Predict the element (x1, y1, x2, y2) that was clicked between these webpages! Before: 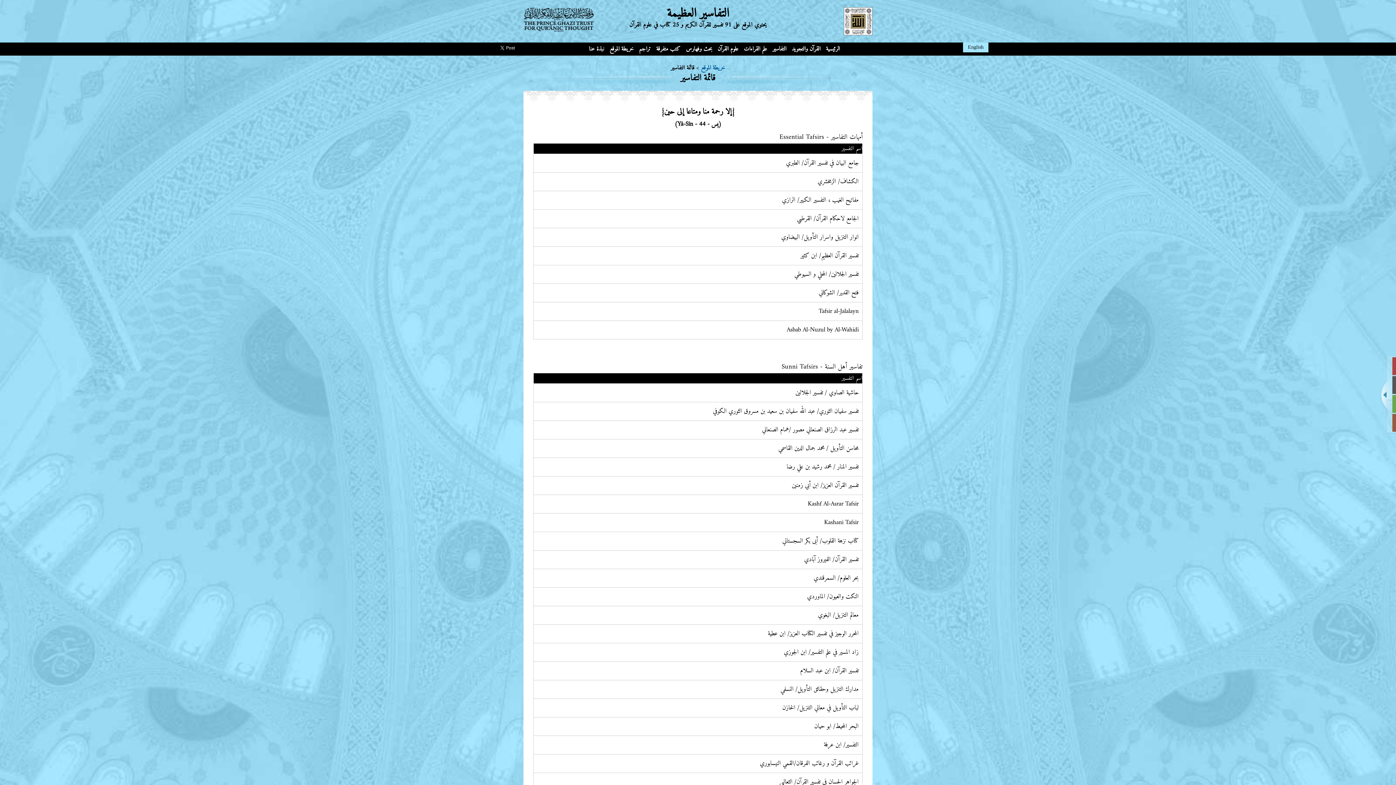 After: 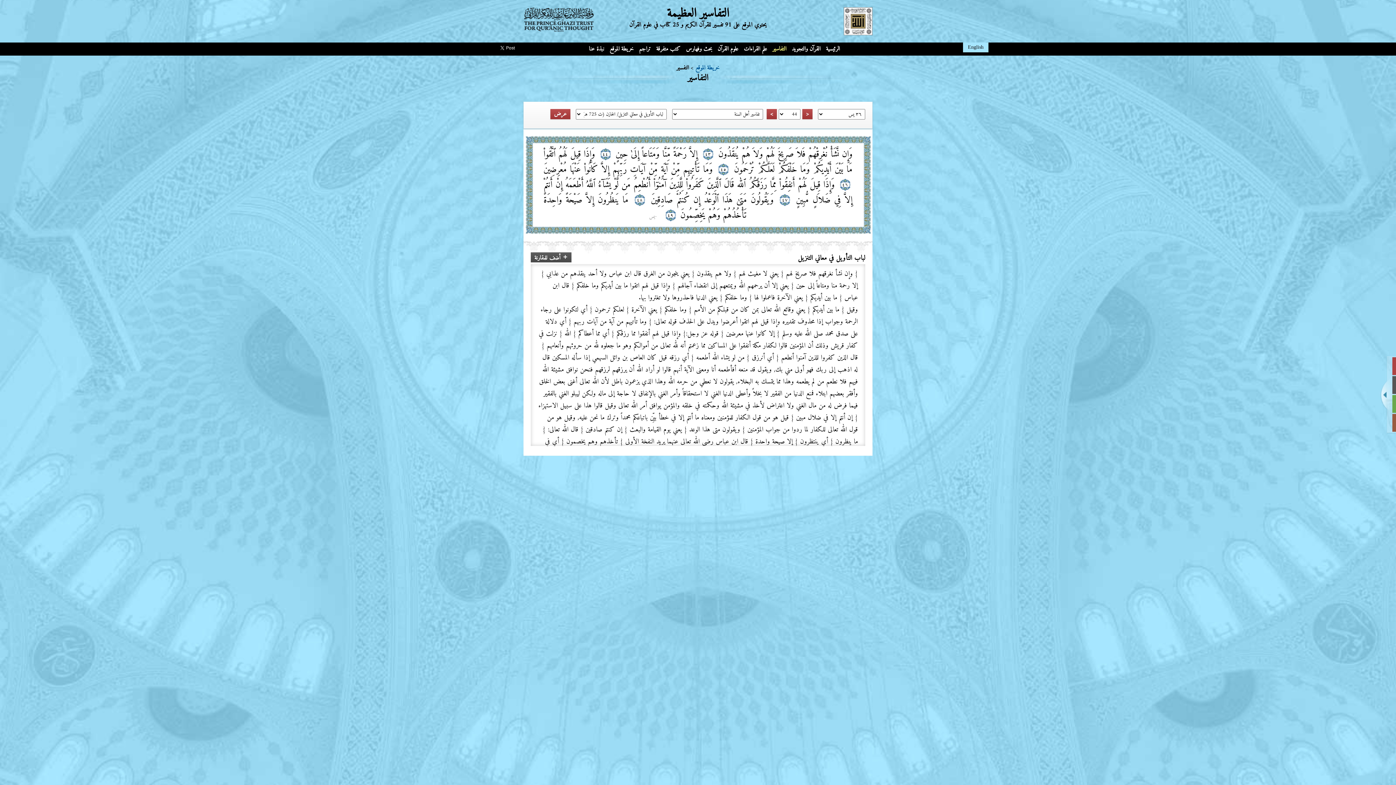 Action: label: لباب التأويل في معاني التنزيل/ الخازن bbox: (537, 702, 858, 713)